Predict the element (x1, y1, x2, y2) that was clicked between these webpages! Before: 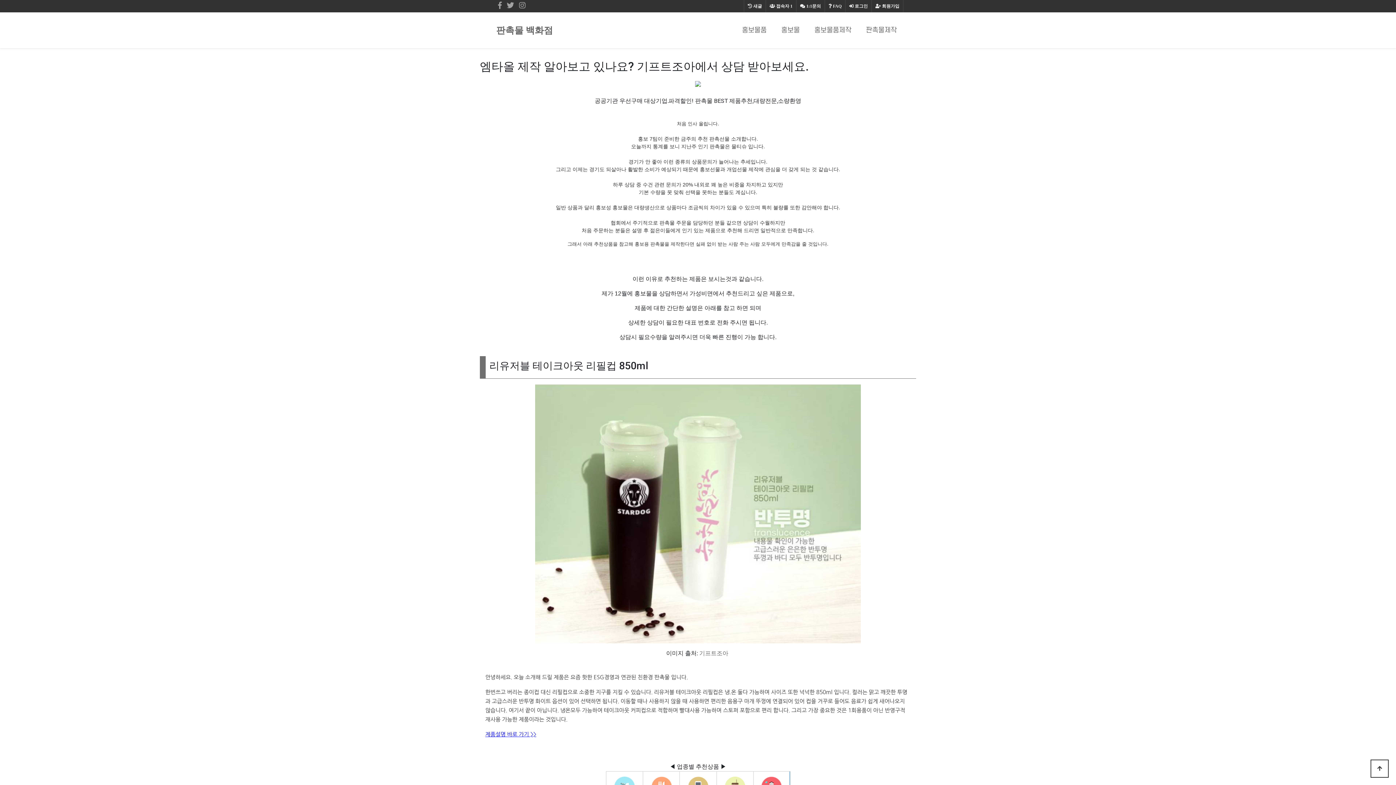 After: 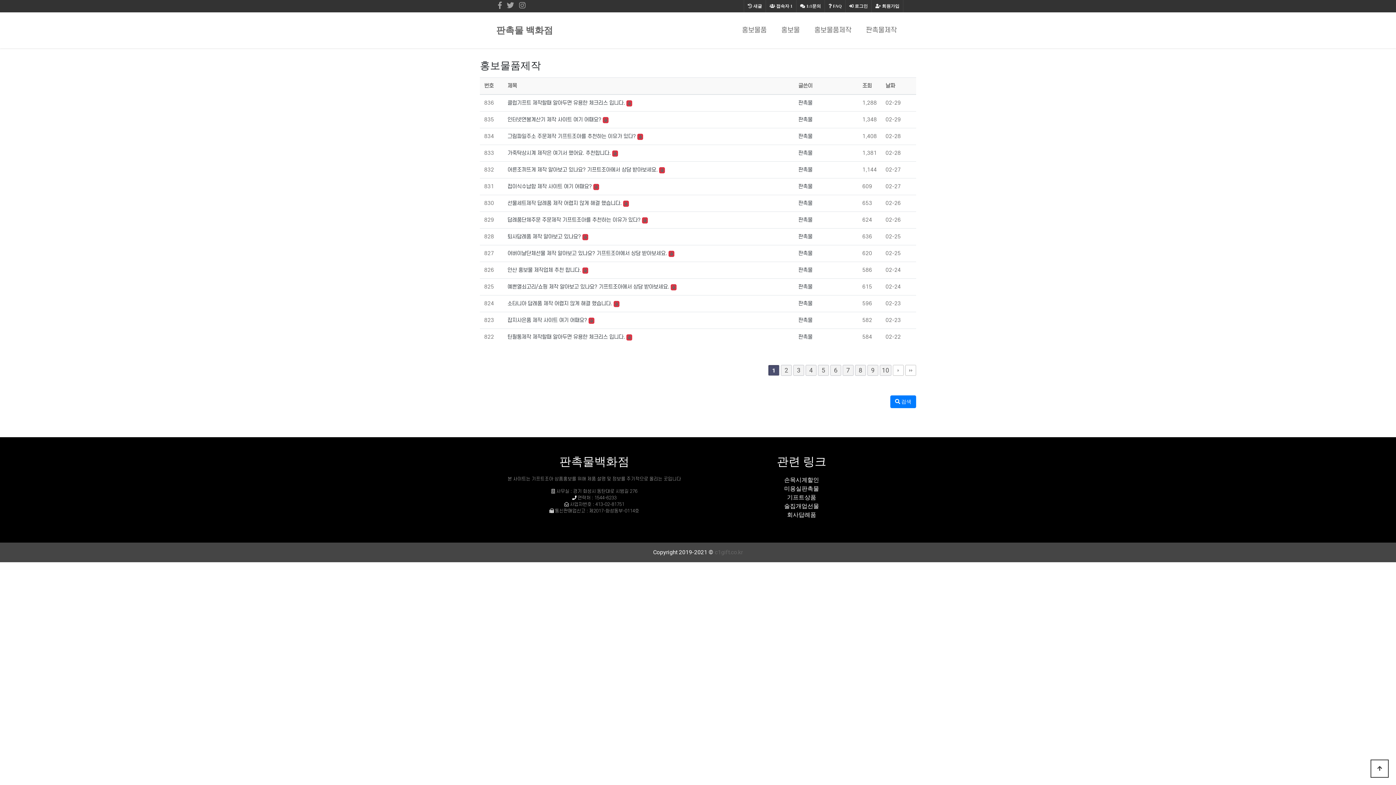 Action: label: 홍보물품제작 bbox: (811, 22, 854, 38)